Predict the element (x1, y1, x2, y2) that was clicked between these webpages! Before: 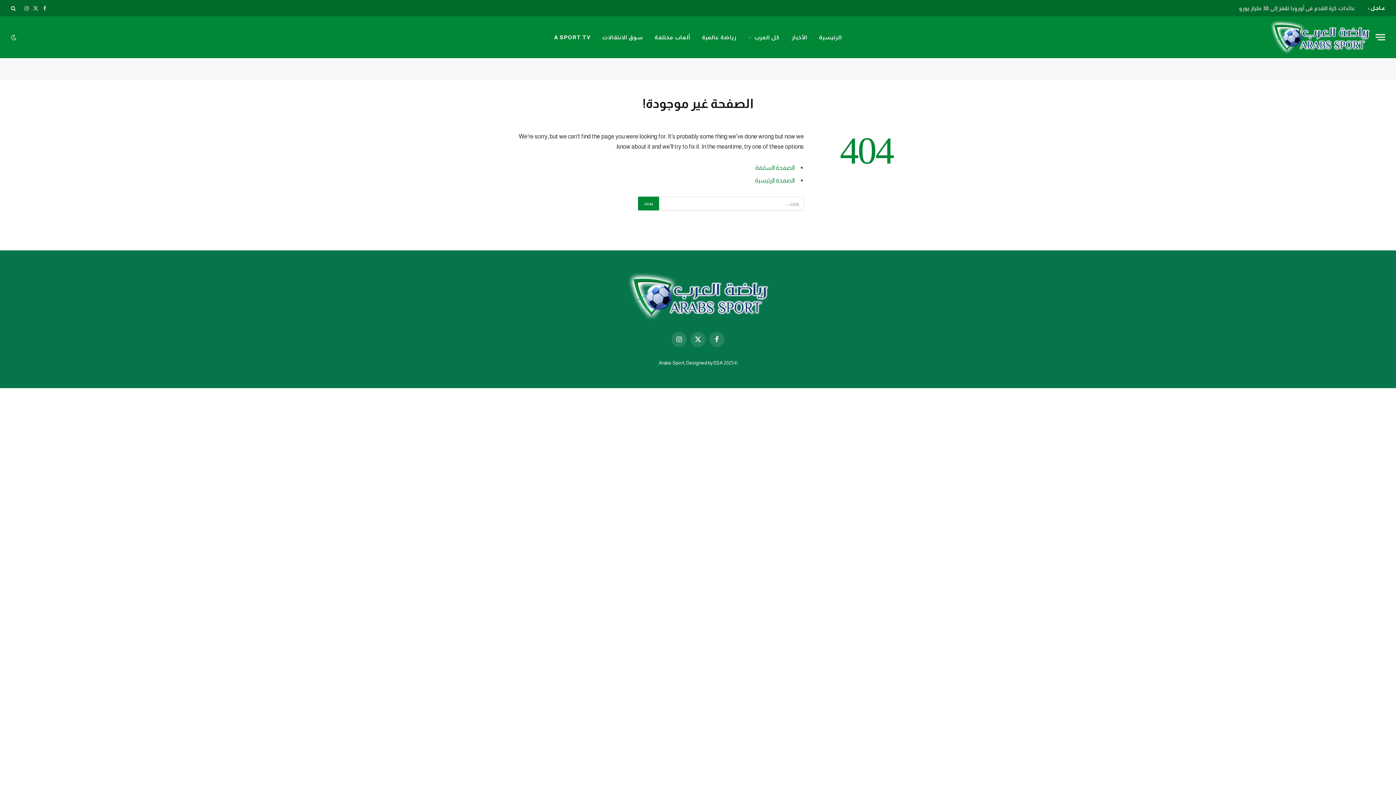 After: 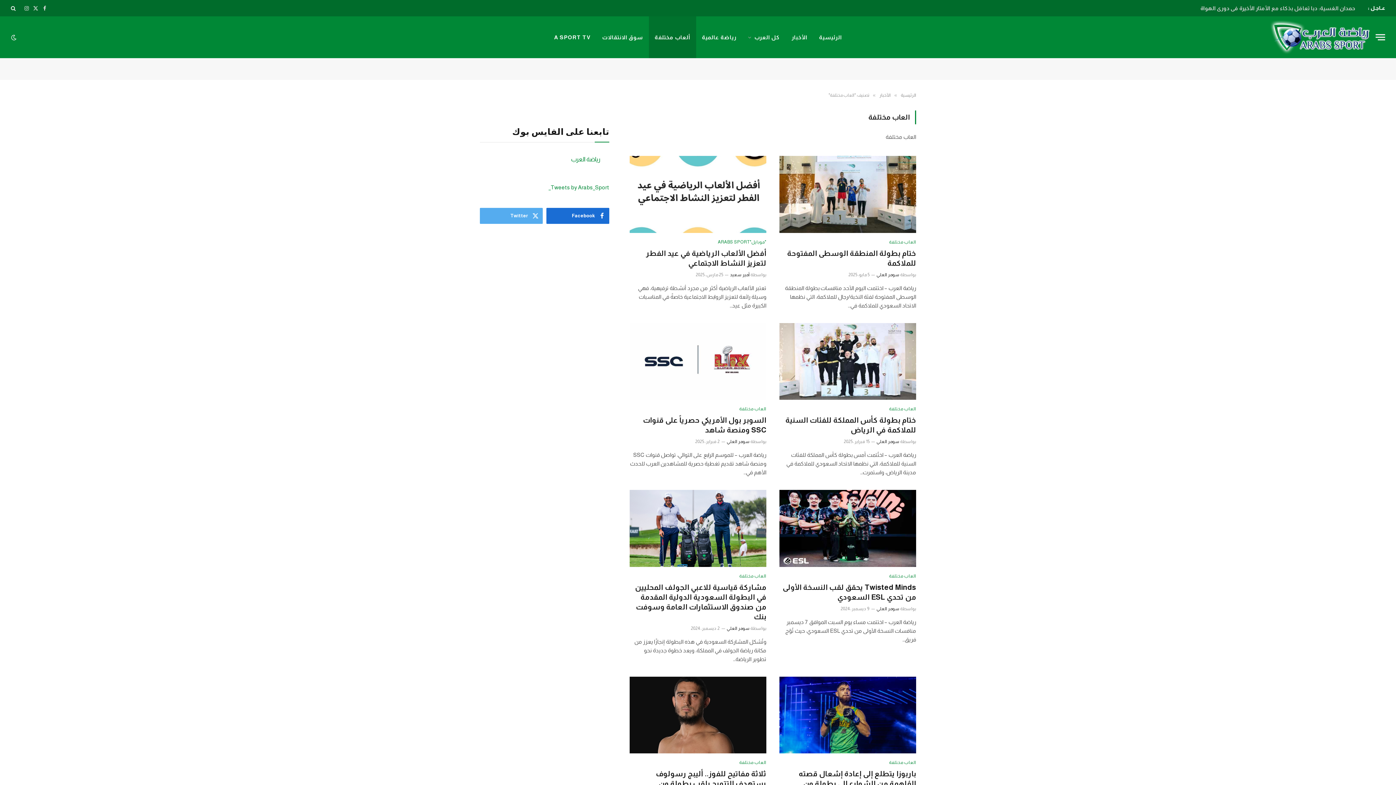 Action: label: ألعاب مختلفة bbox: (648, 16, 696, 58)